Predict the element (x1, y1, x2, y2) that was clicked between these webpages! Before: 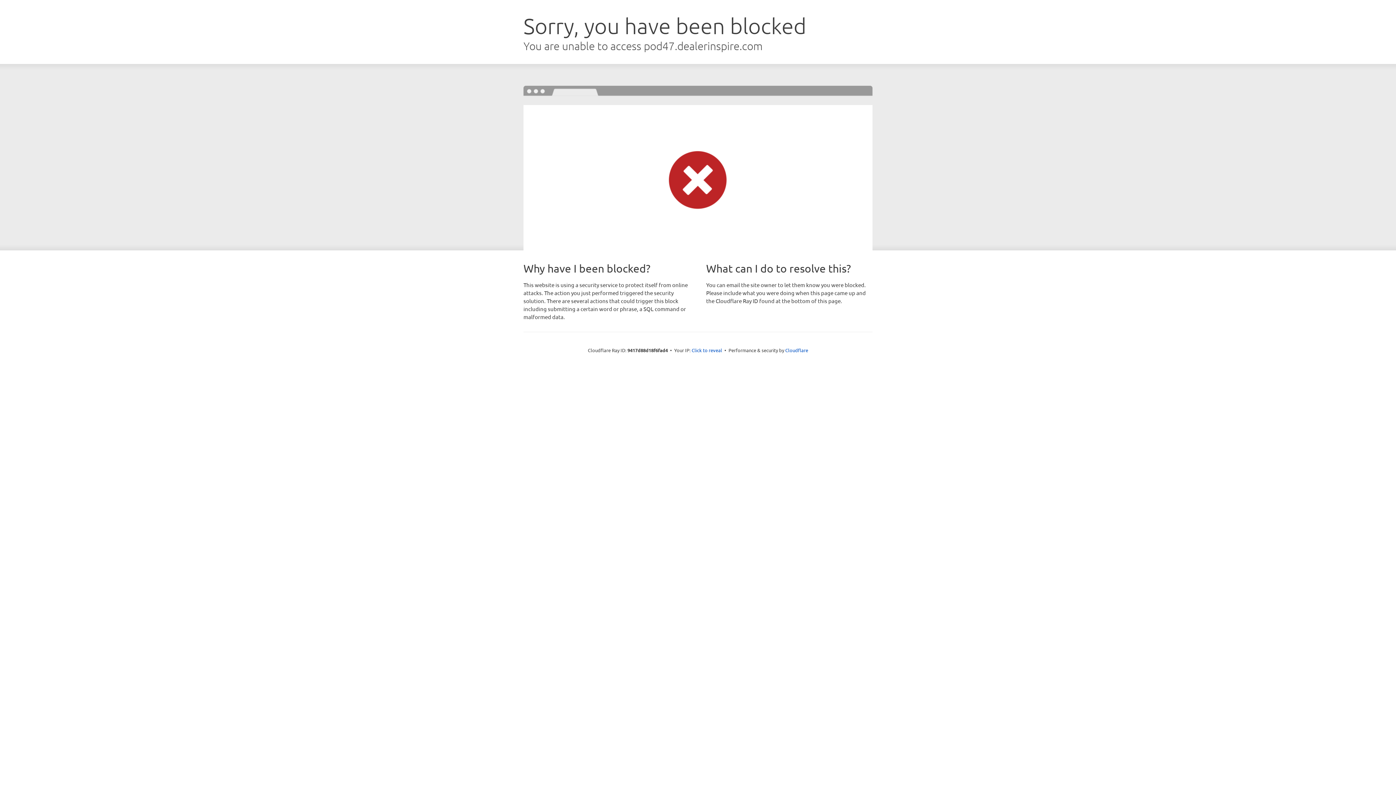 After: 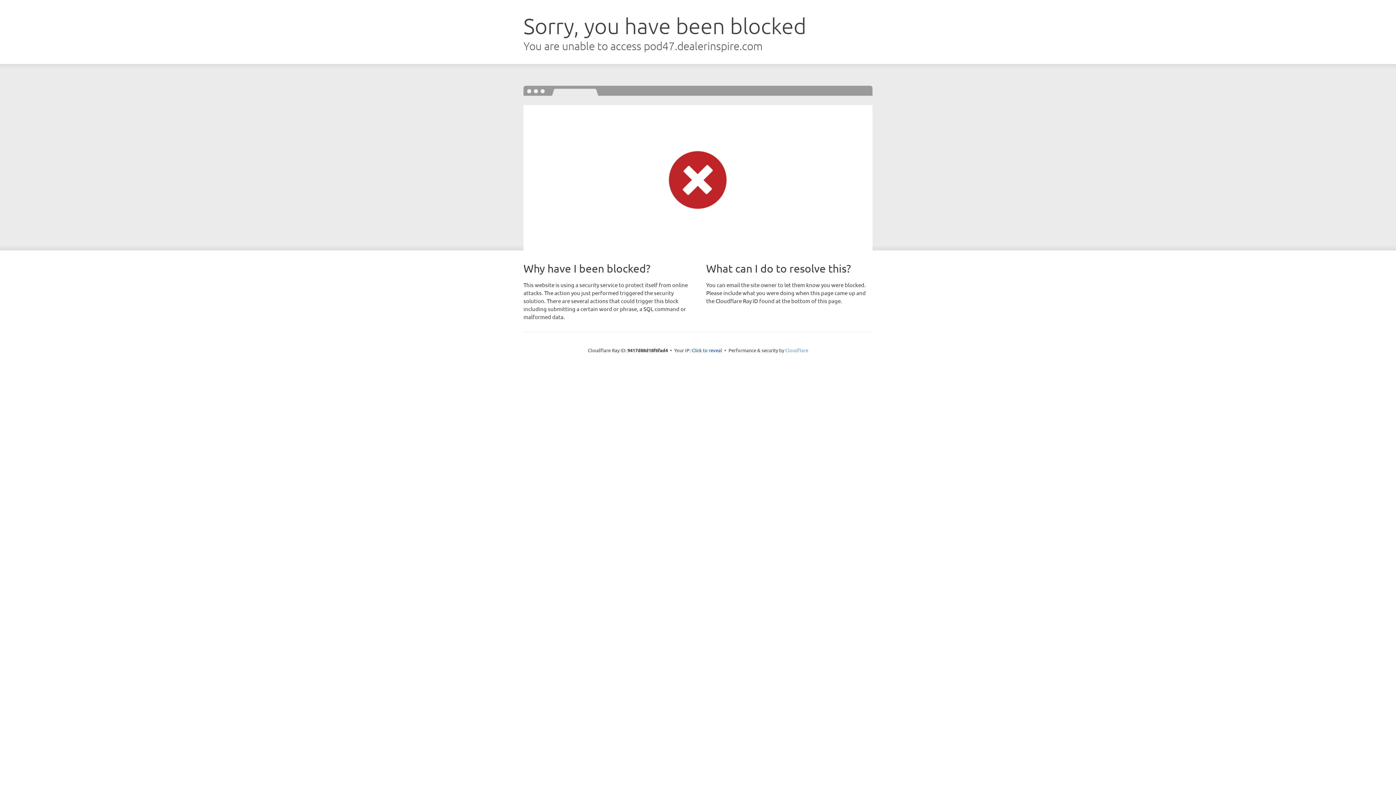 Action: bbox: (785, 347, 808, 353) label: Cloudflare